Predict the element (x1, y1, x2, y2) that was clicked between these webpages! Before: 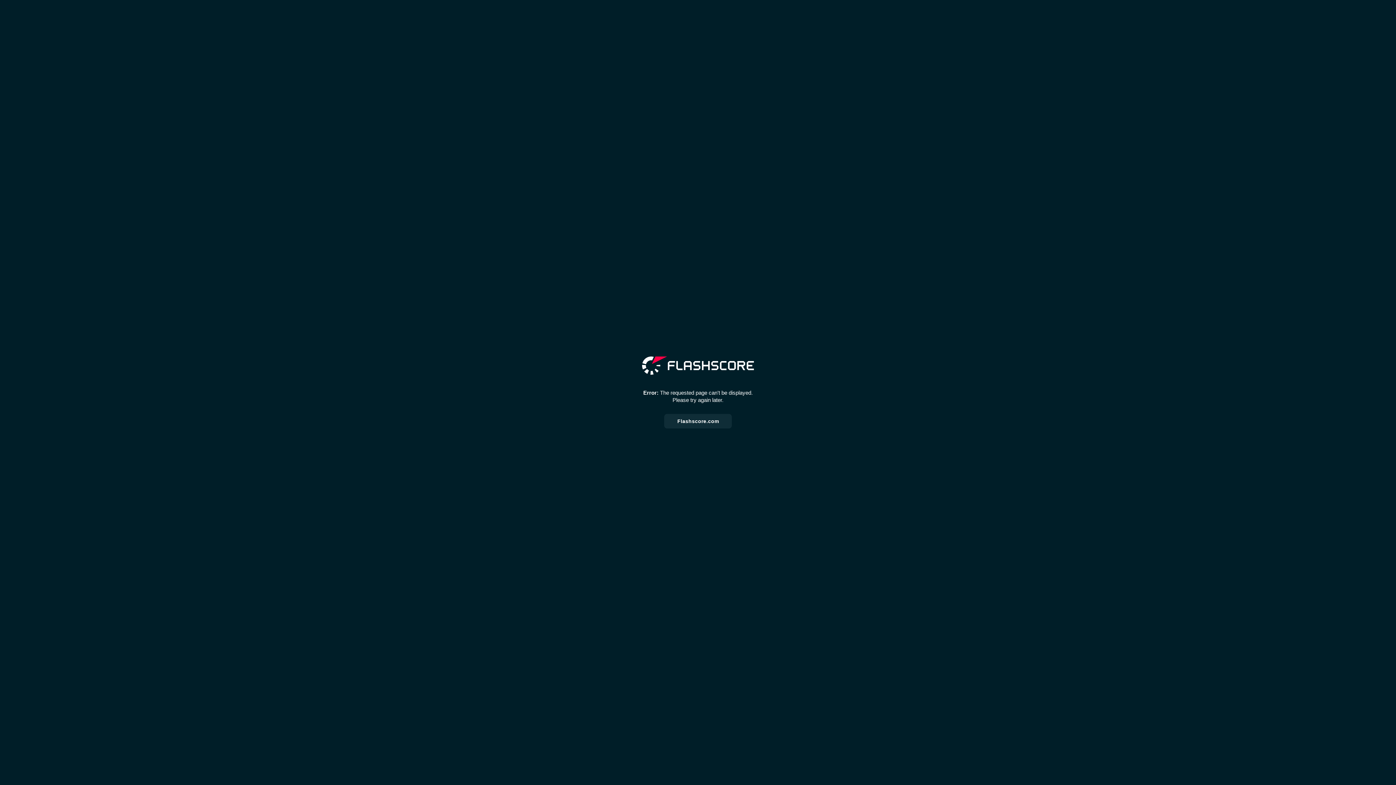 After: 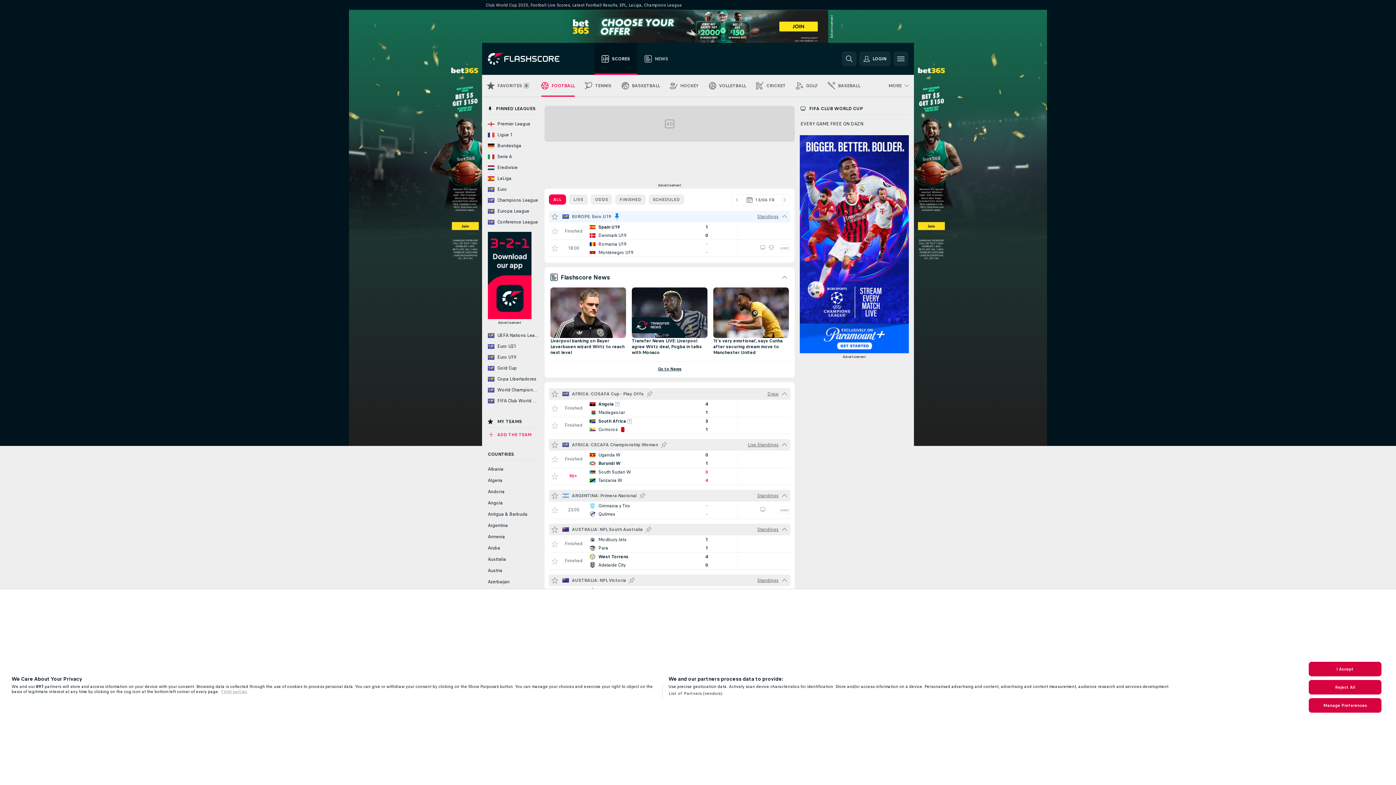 Action: label: Flashscore.com bbox: (664, 414, 731, 428)